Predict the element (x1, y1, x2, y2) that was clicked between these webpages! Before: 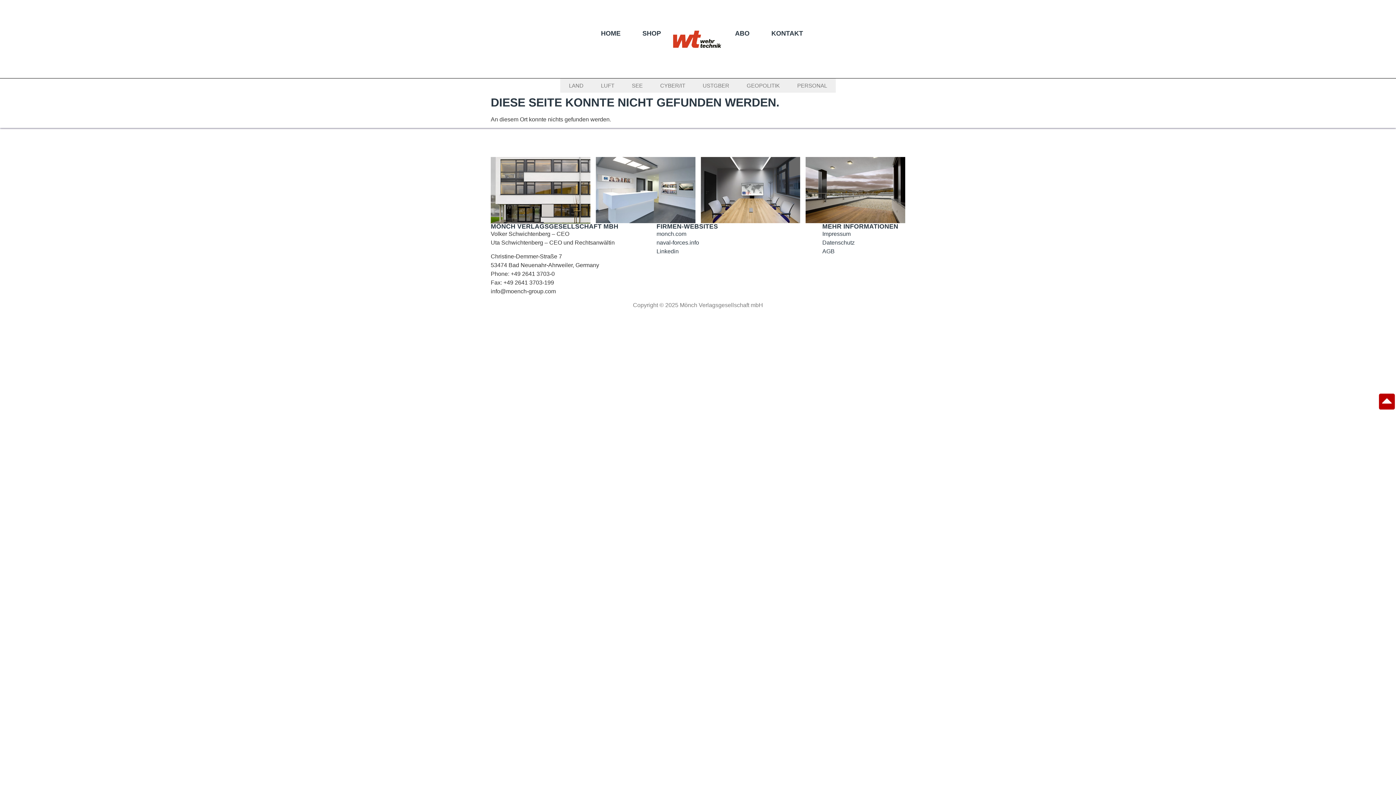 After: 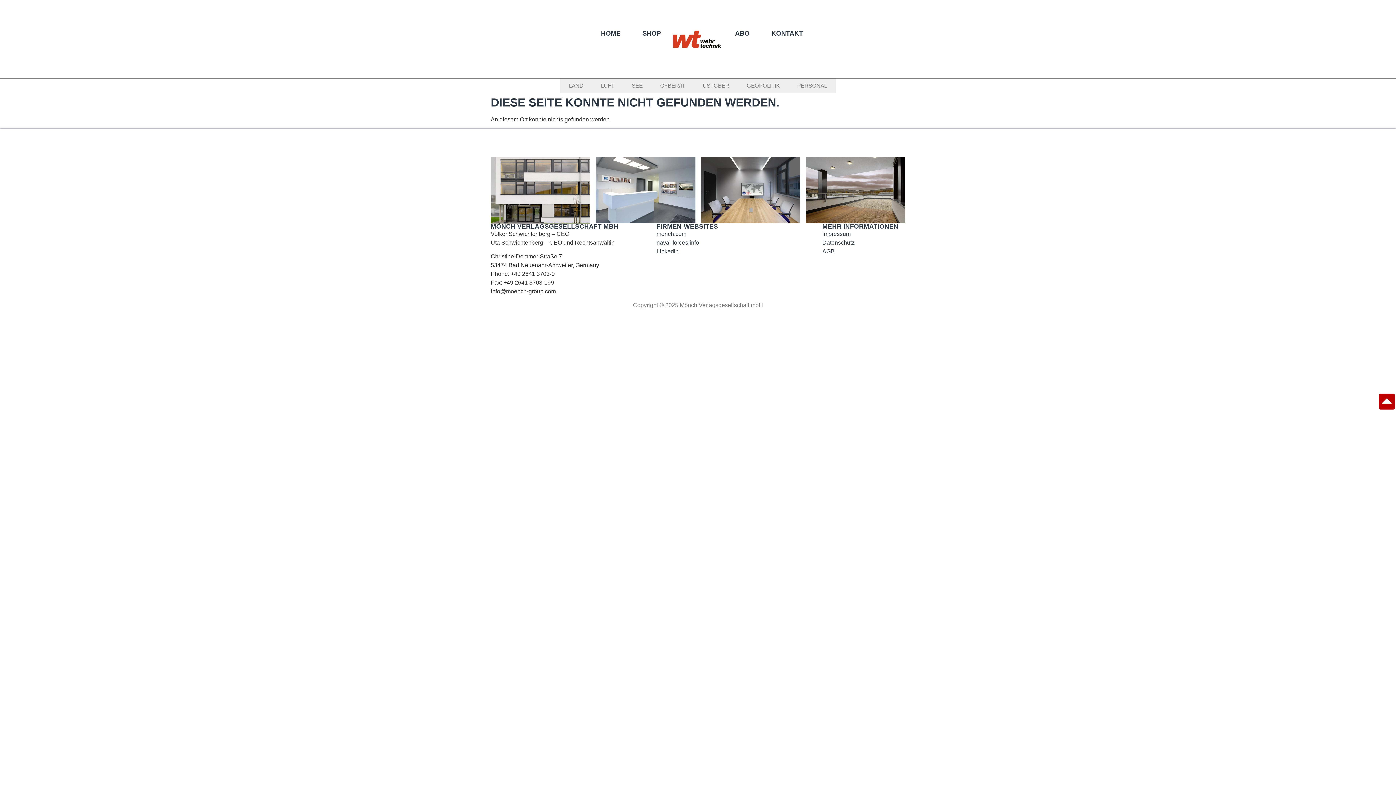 Action: bbox: (1378, 392, 1396, 410)